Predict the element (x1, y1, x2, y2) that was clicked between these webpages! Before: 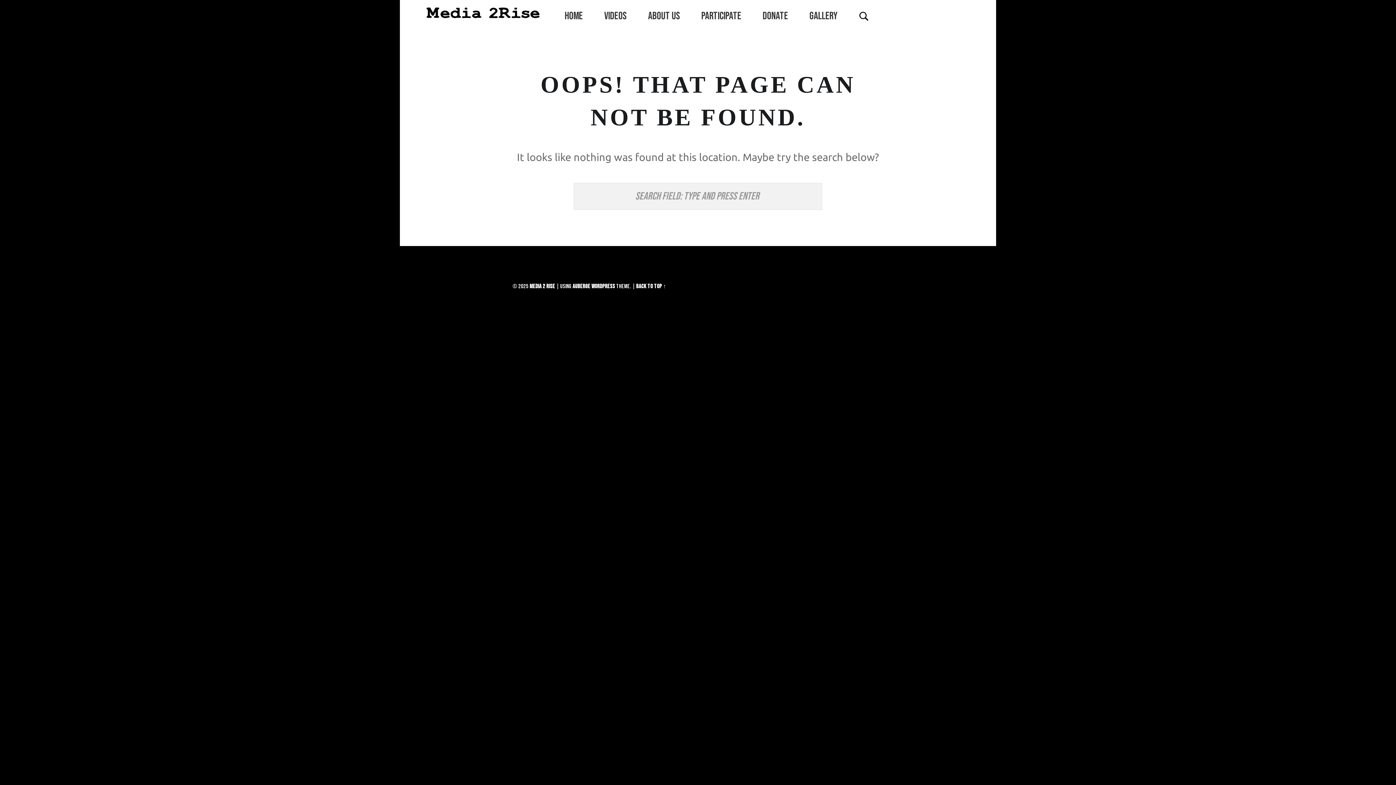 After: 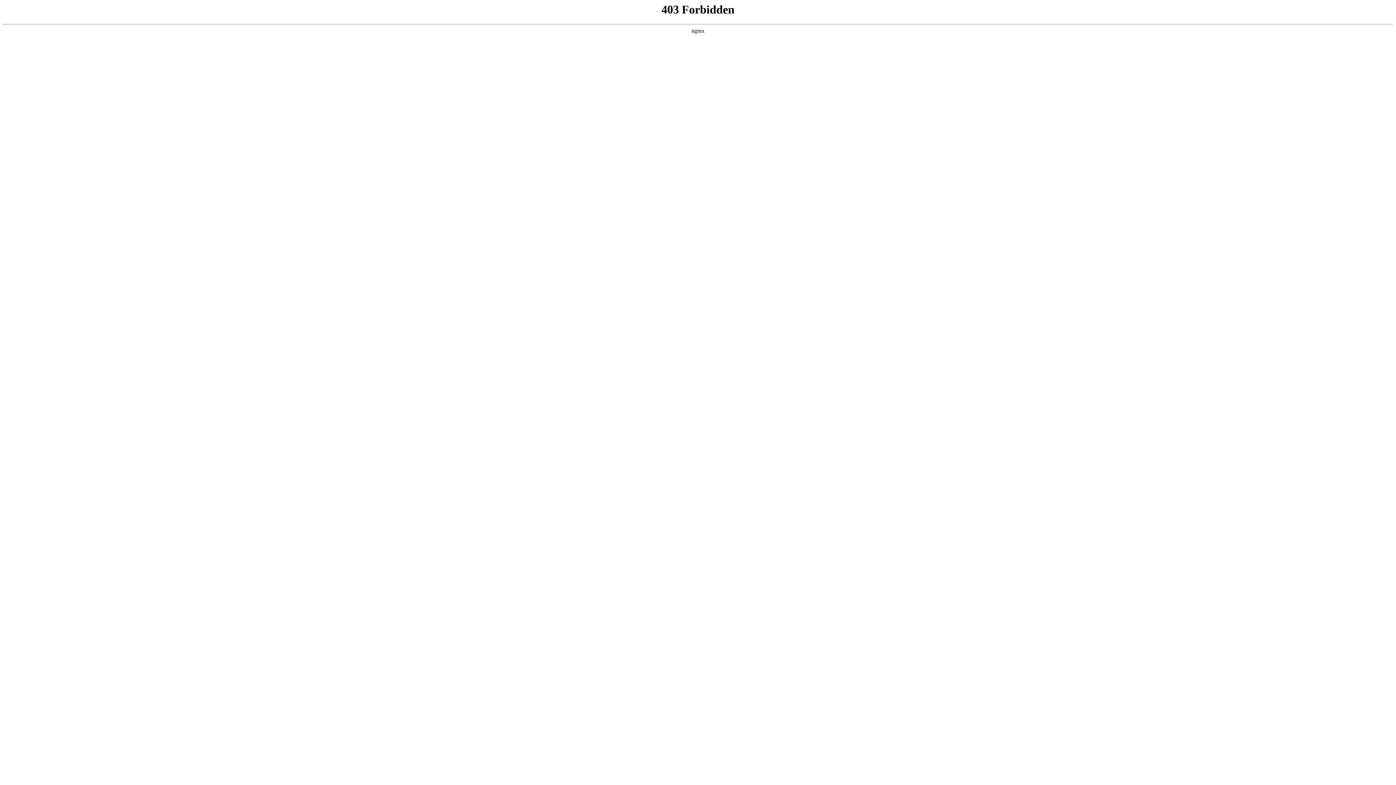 Action: bbox: (591, 282, 615, 290) label: WordPress